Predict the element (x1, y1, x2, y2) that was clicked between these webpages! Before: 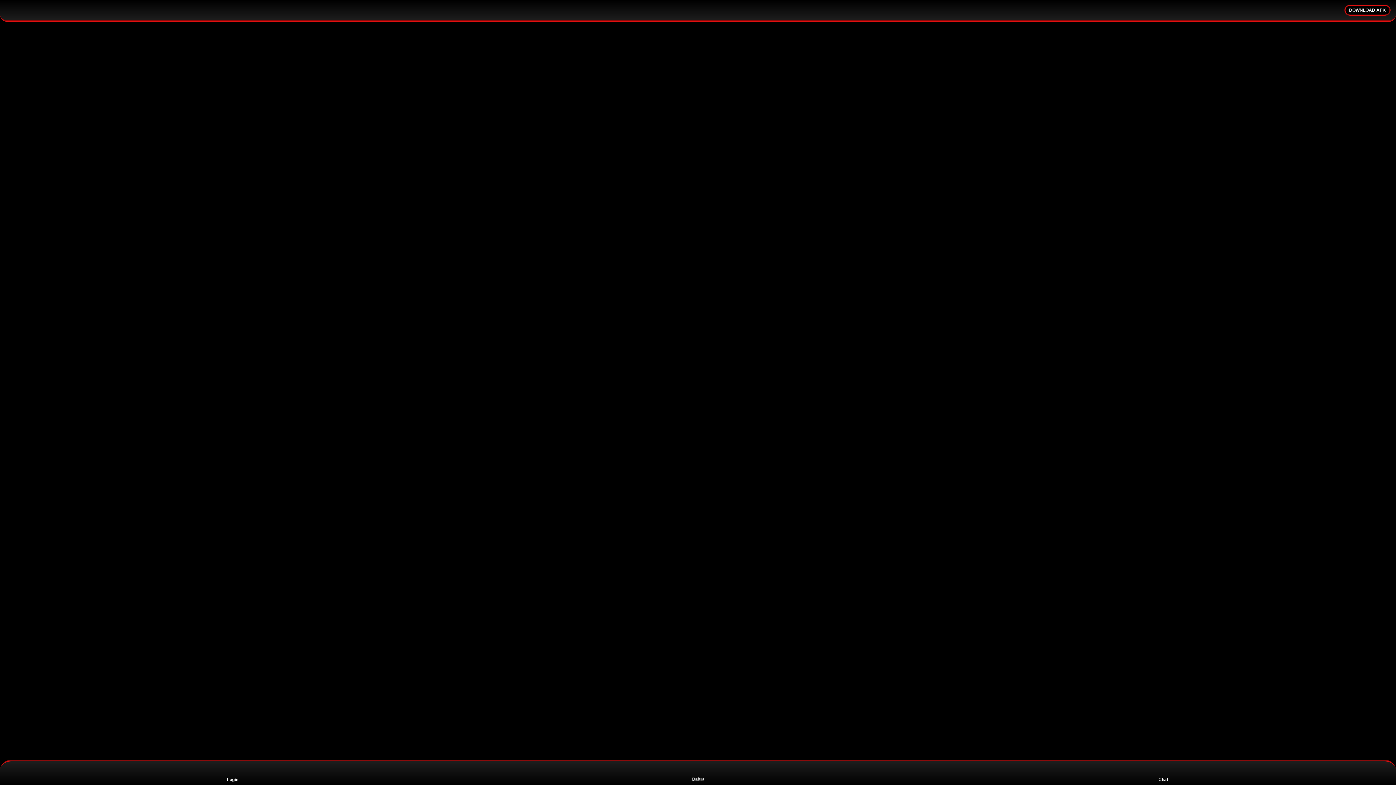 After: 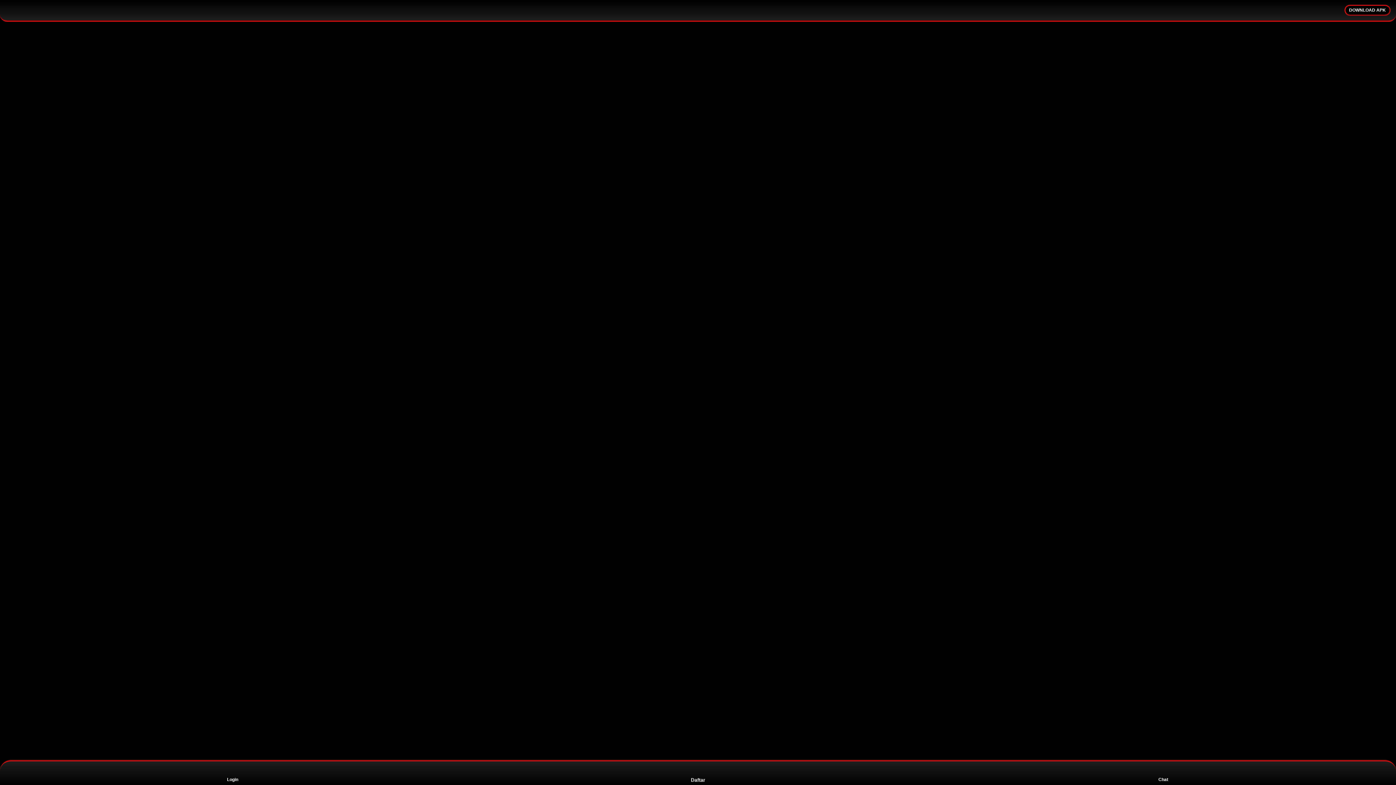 Action: bbox: (682, 763, 713, 784) label: Daftar